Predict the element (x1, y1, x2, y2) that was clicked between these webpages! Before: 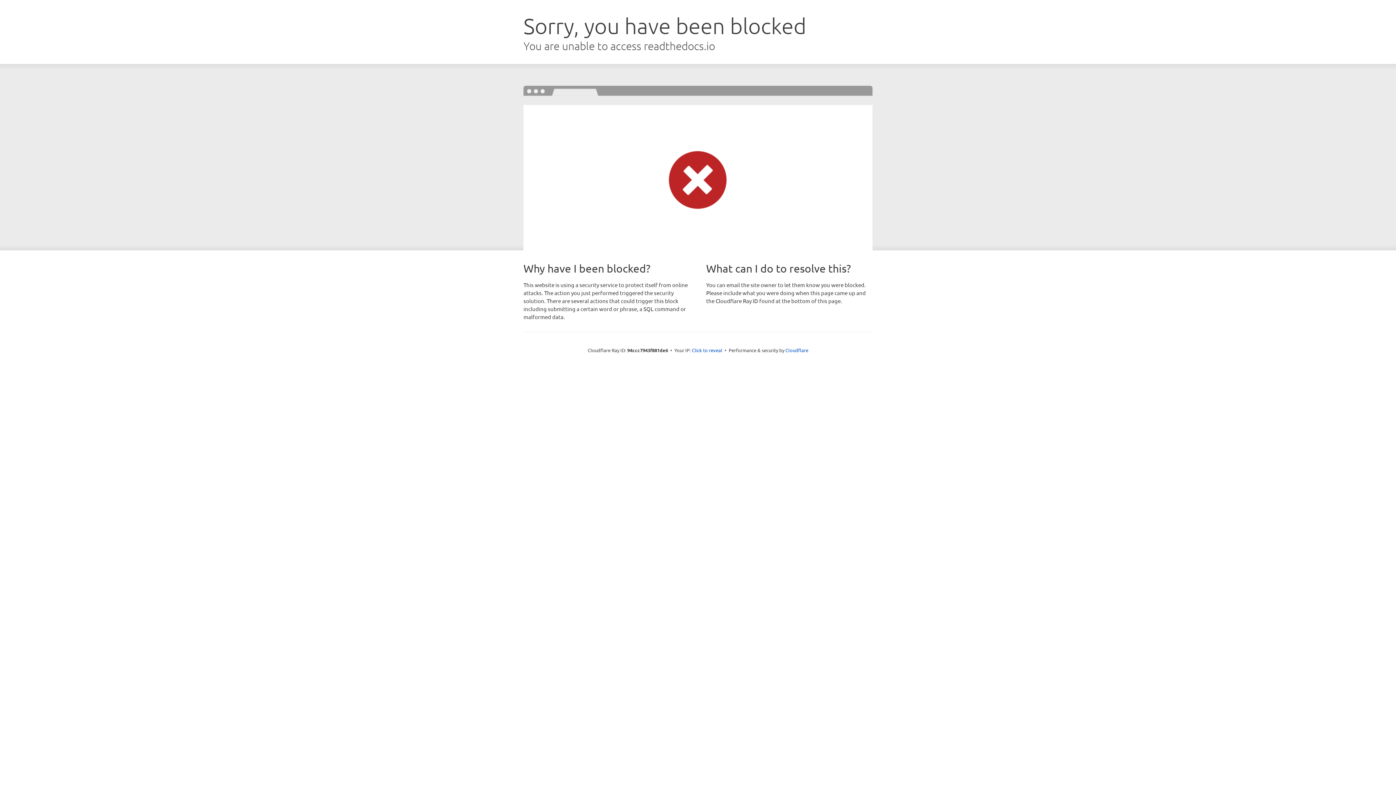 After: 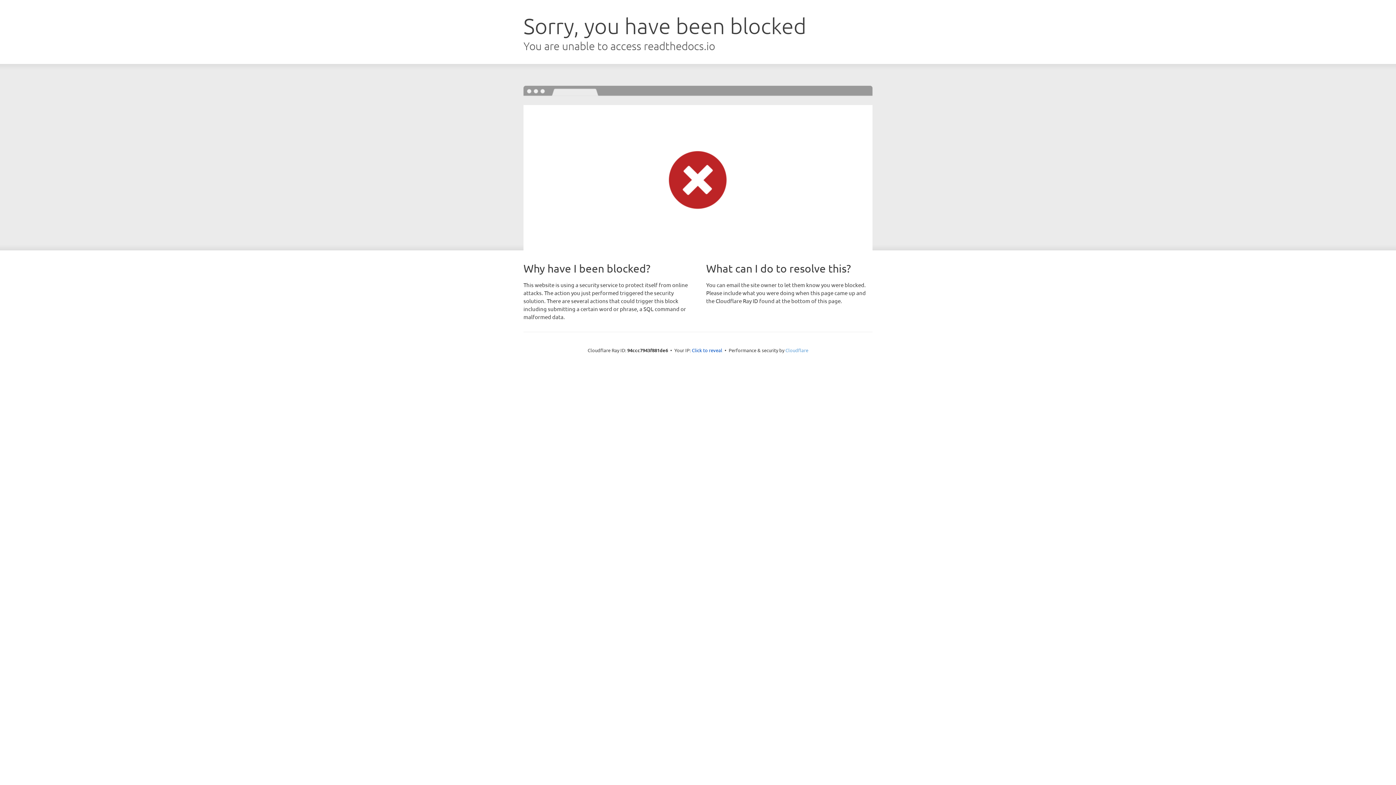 Action: bbox: (785, 347, 808, 353) label: Cloudflare